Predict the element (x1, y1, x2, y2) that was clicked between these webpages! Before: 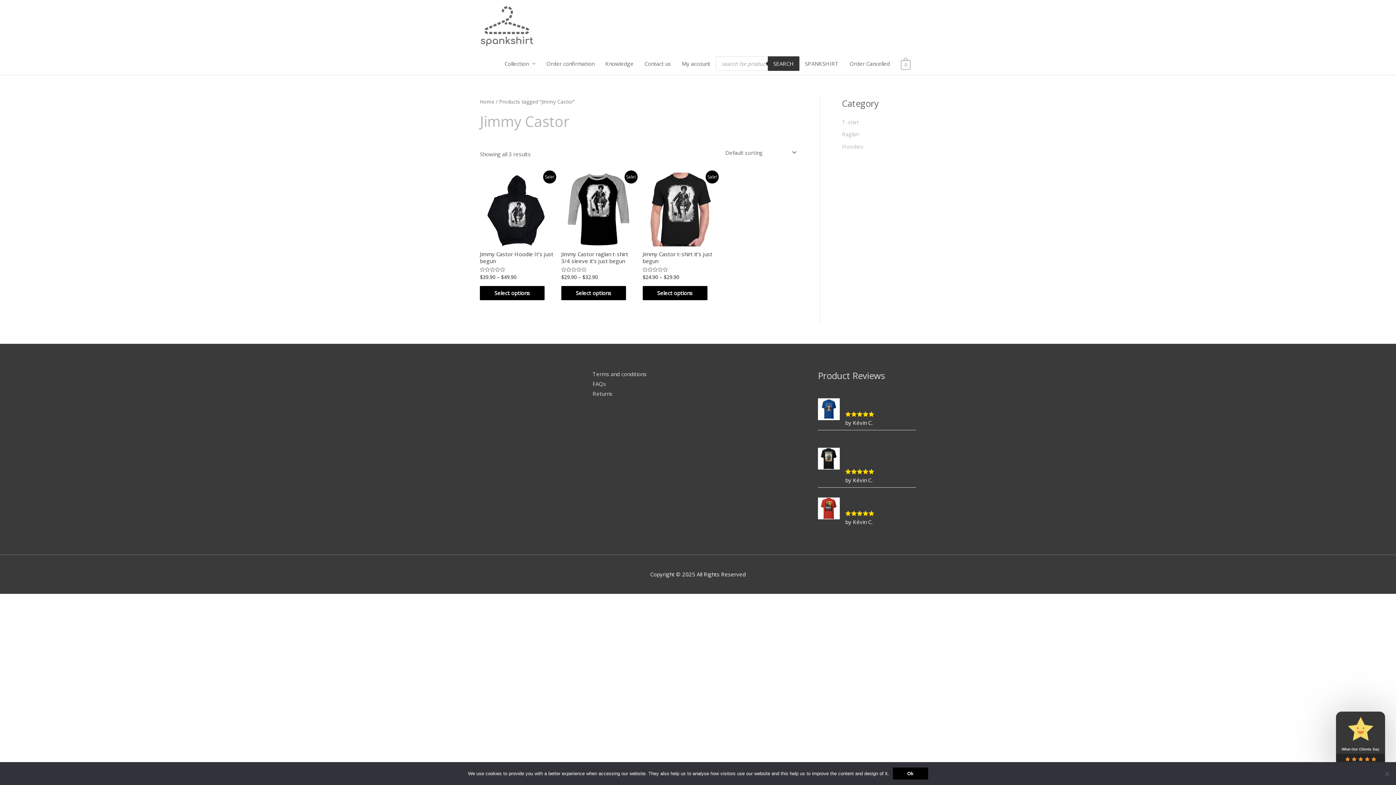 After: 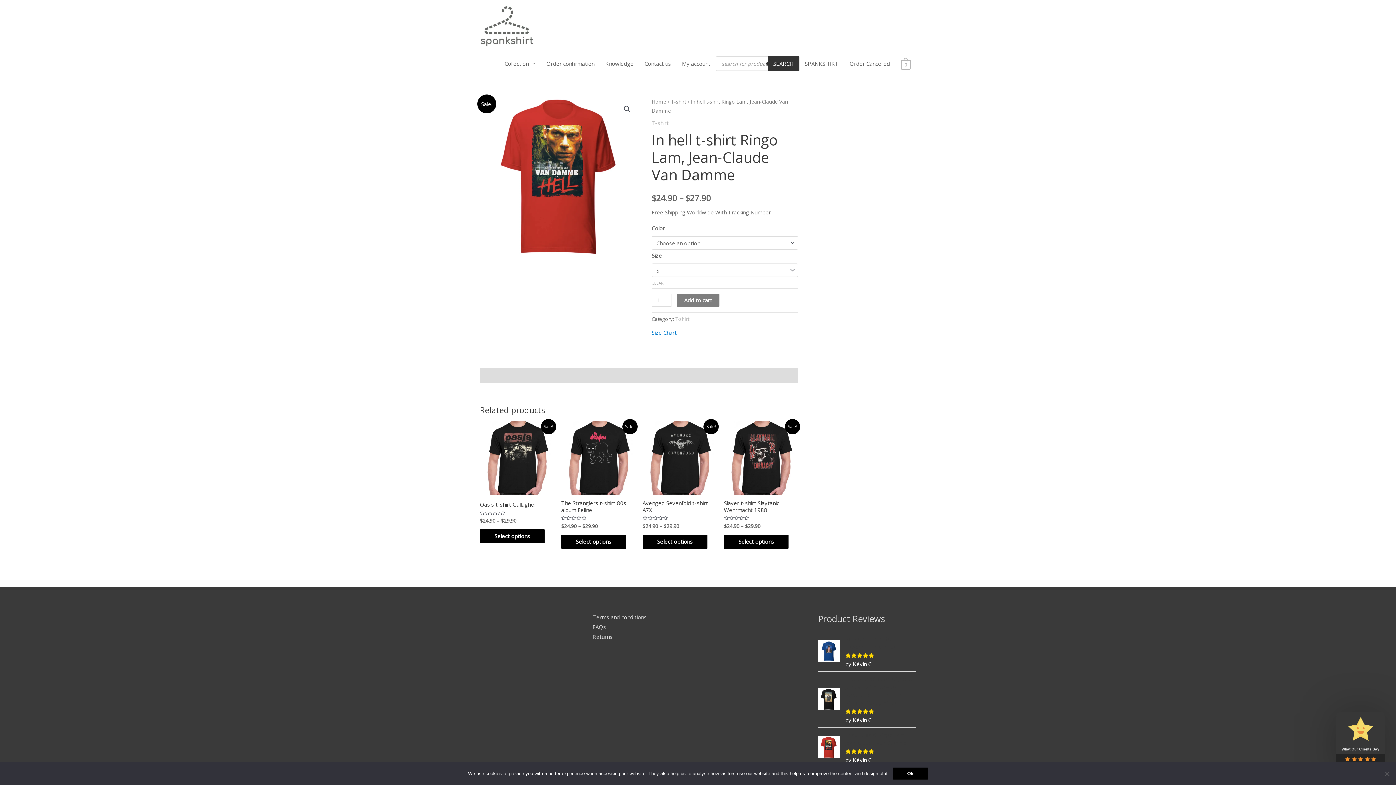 Action: label: In hell t-shirt Ringo Lam, Jean-Claude Van Damme bbox: (845, 491, 916, 507)